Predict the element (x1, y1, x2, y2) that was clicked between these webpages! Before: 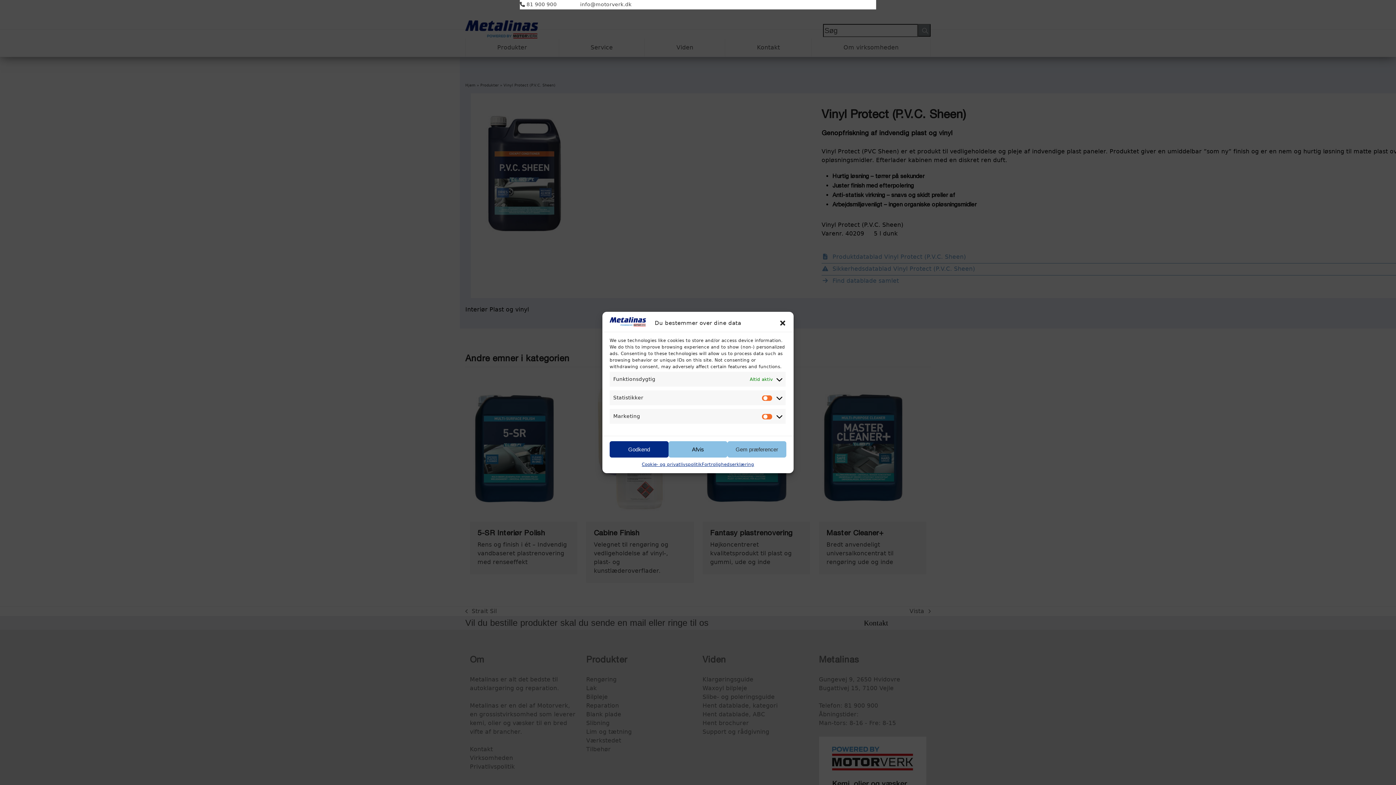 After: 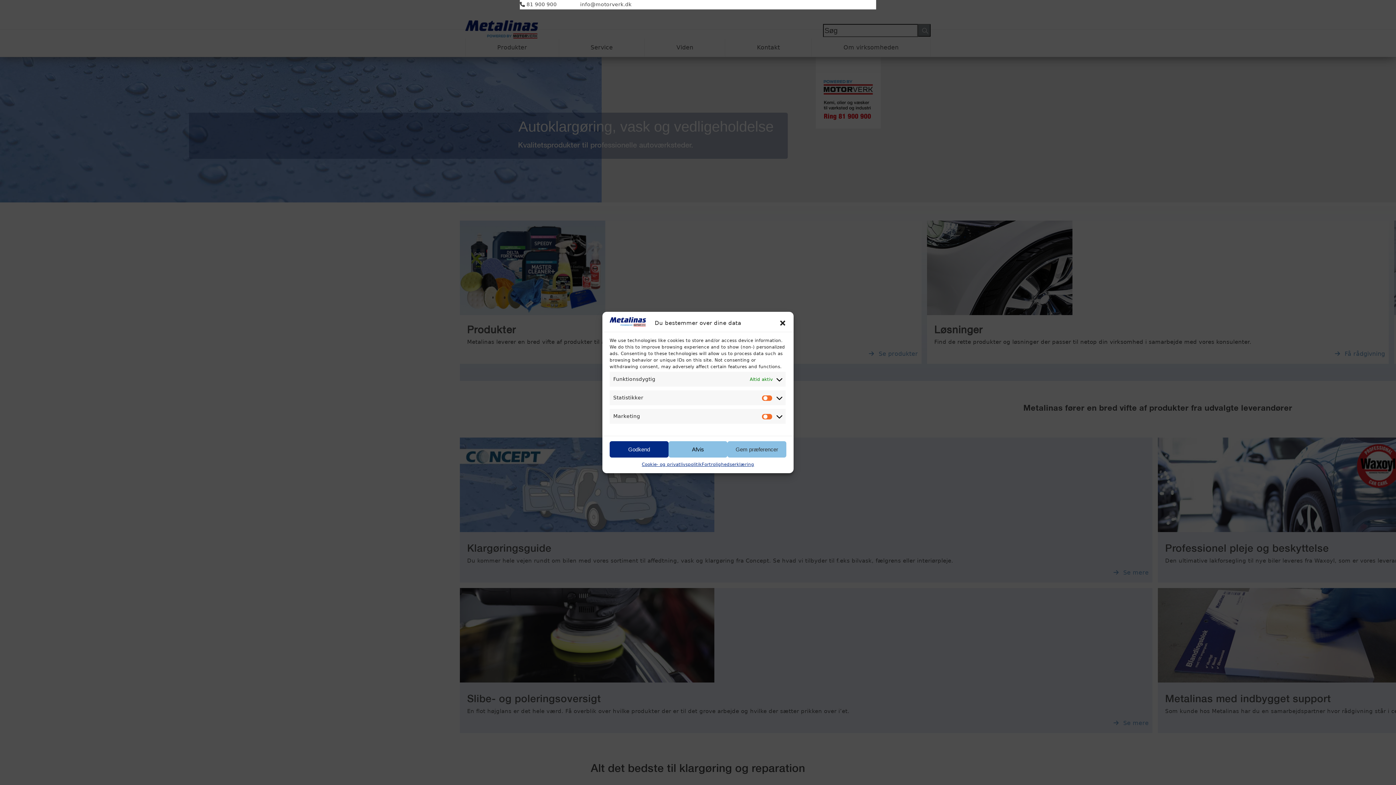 Action: bbox: (609, 321, 646, 328)